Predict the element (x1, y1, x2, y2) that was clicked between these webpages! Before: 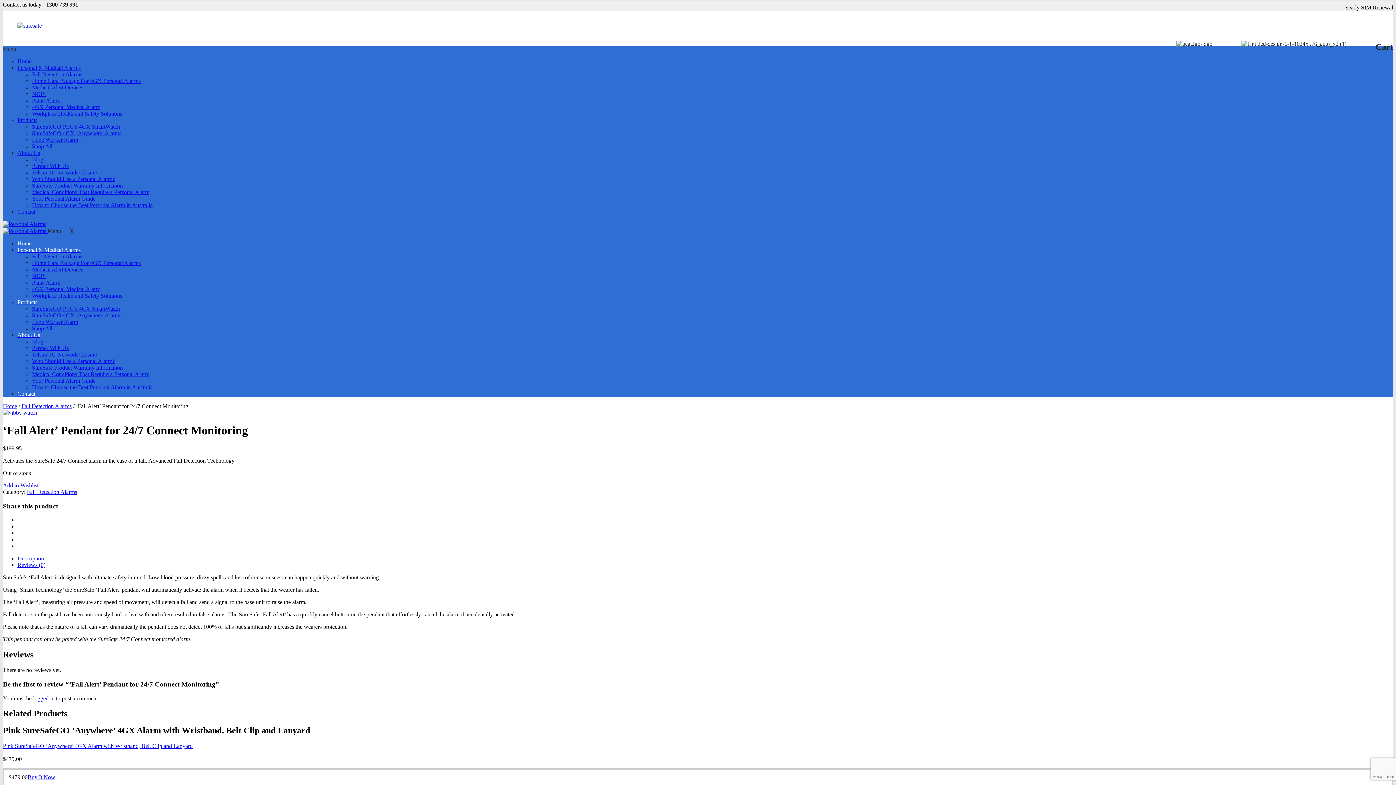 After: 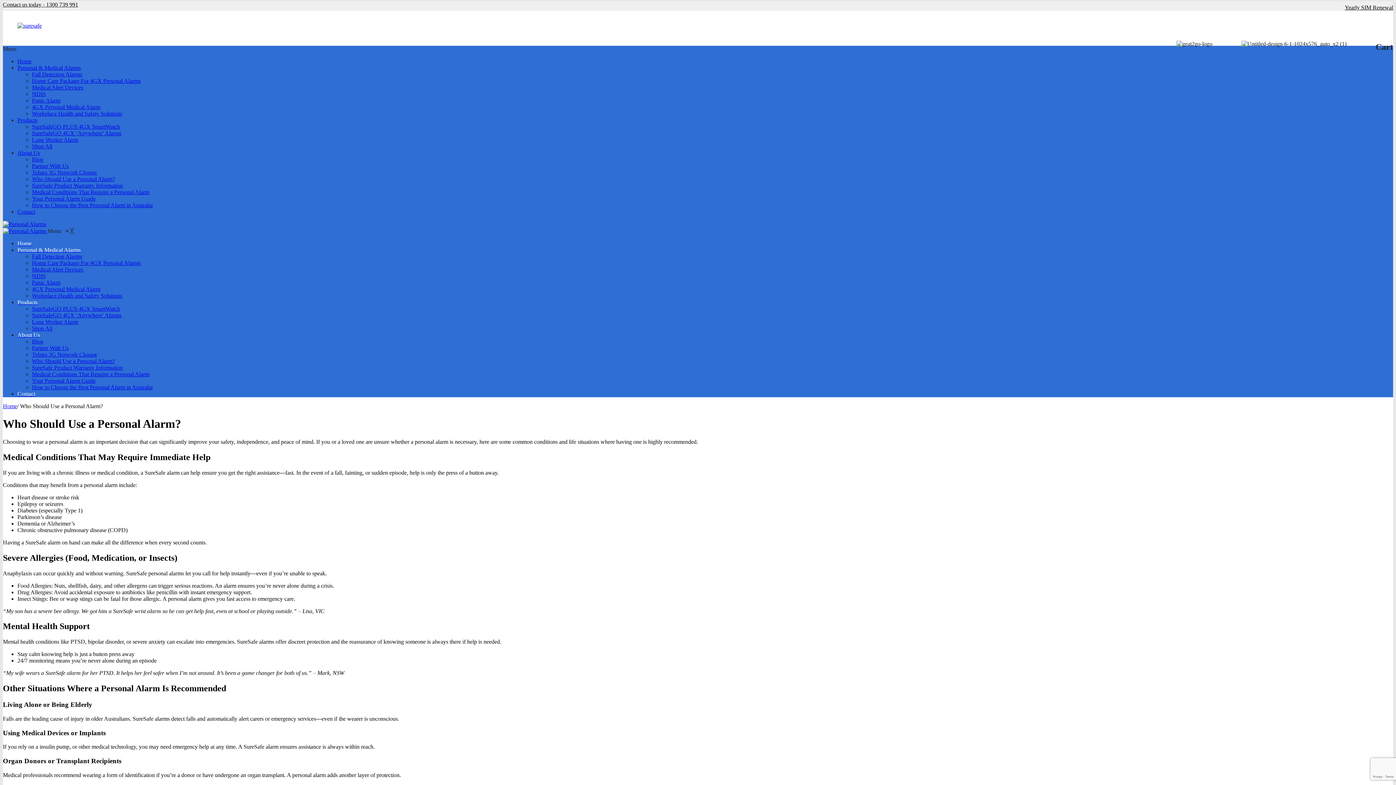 Action: label: Who Should Use a Personal Alarm? bbox: (32, 176, 114, 182)